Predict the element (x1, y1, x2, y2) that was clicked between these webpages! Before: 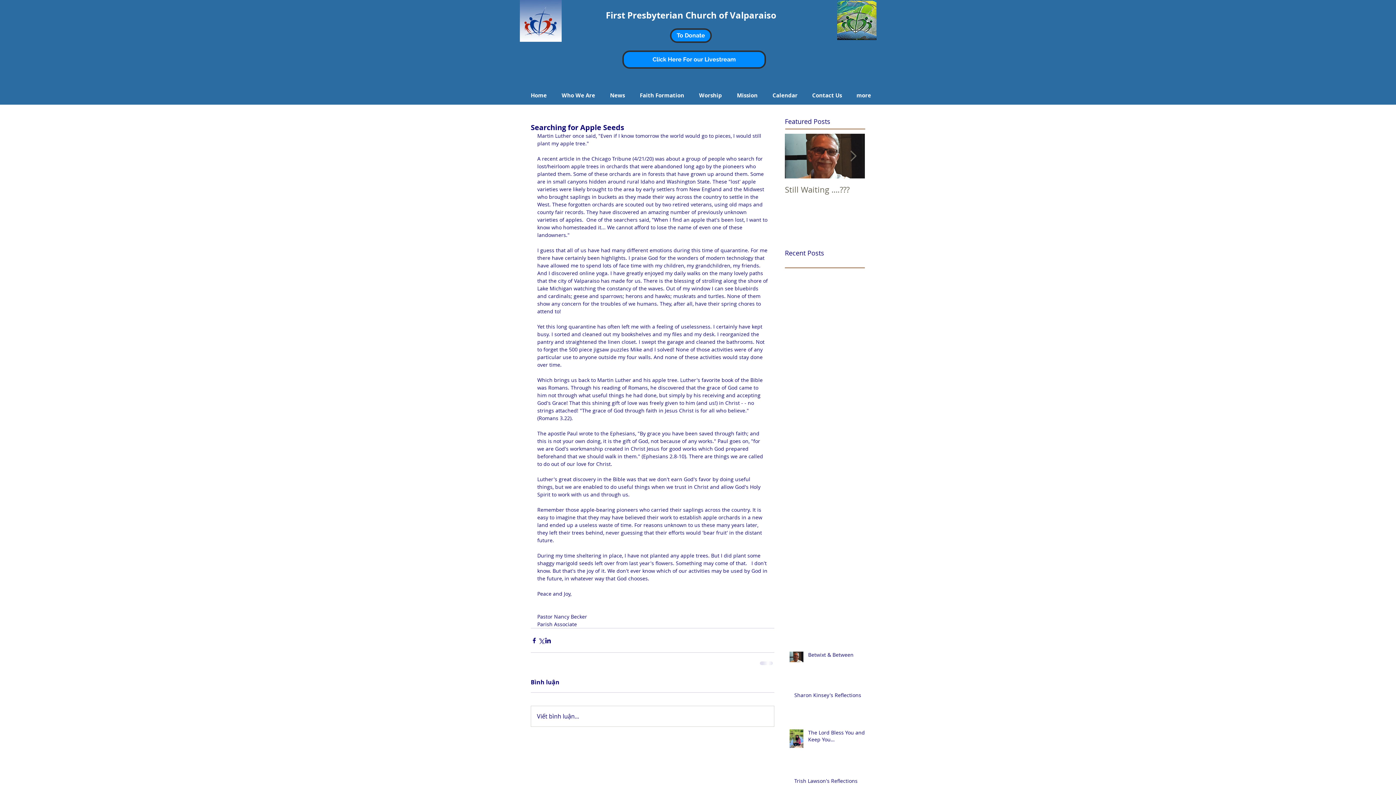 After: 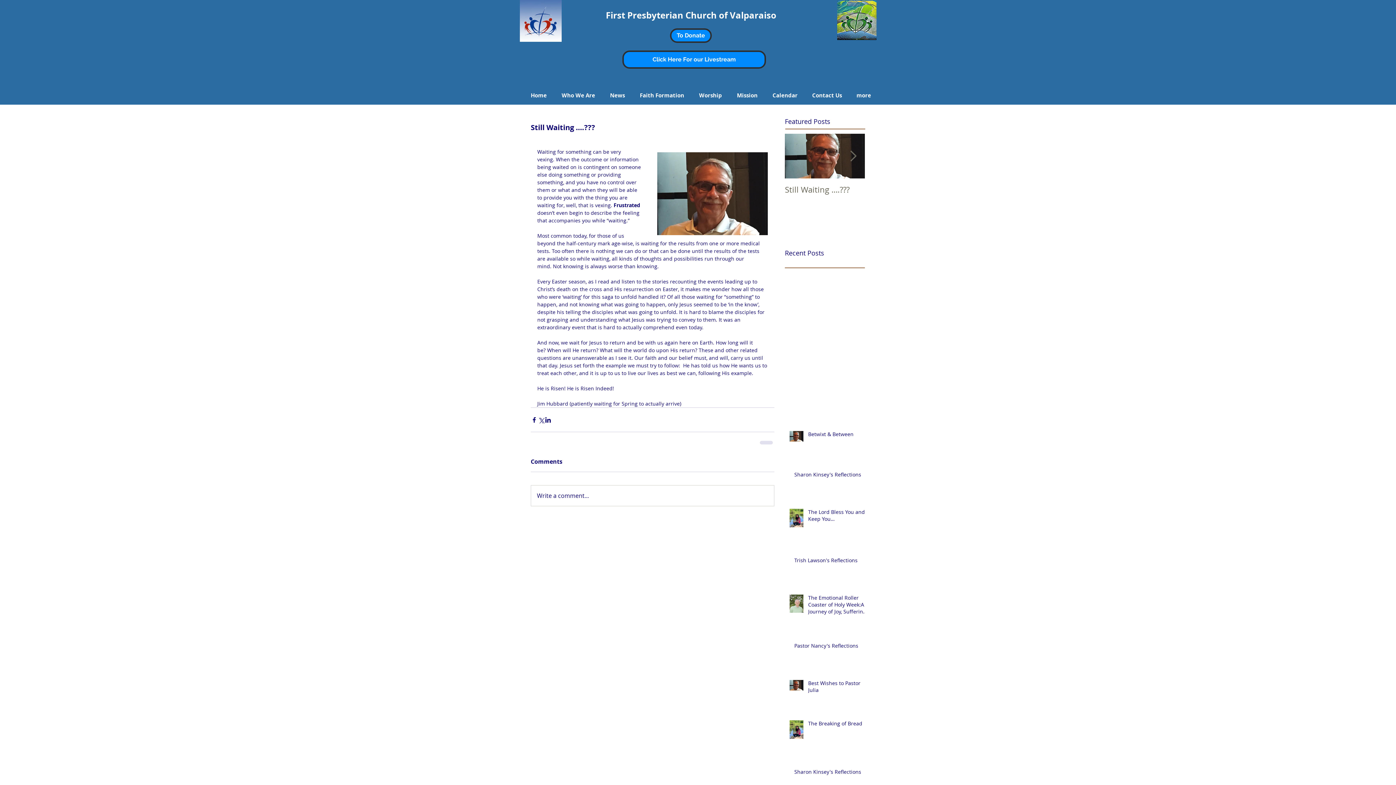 Action: label: Still Waiting ….??? bbox: (785, 184, 865, 194)